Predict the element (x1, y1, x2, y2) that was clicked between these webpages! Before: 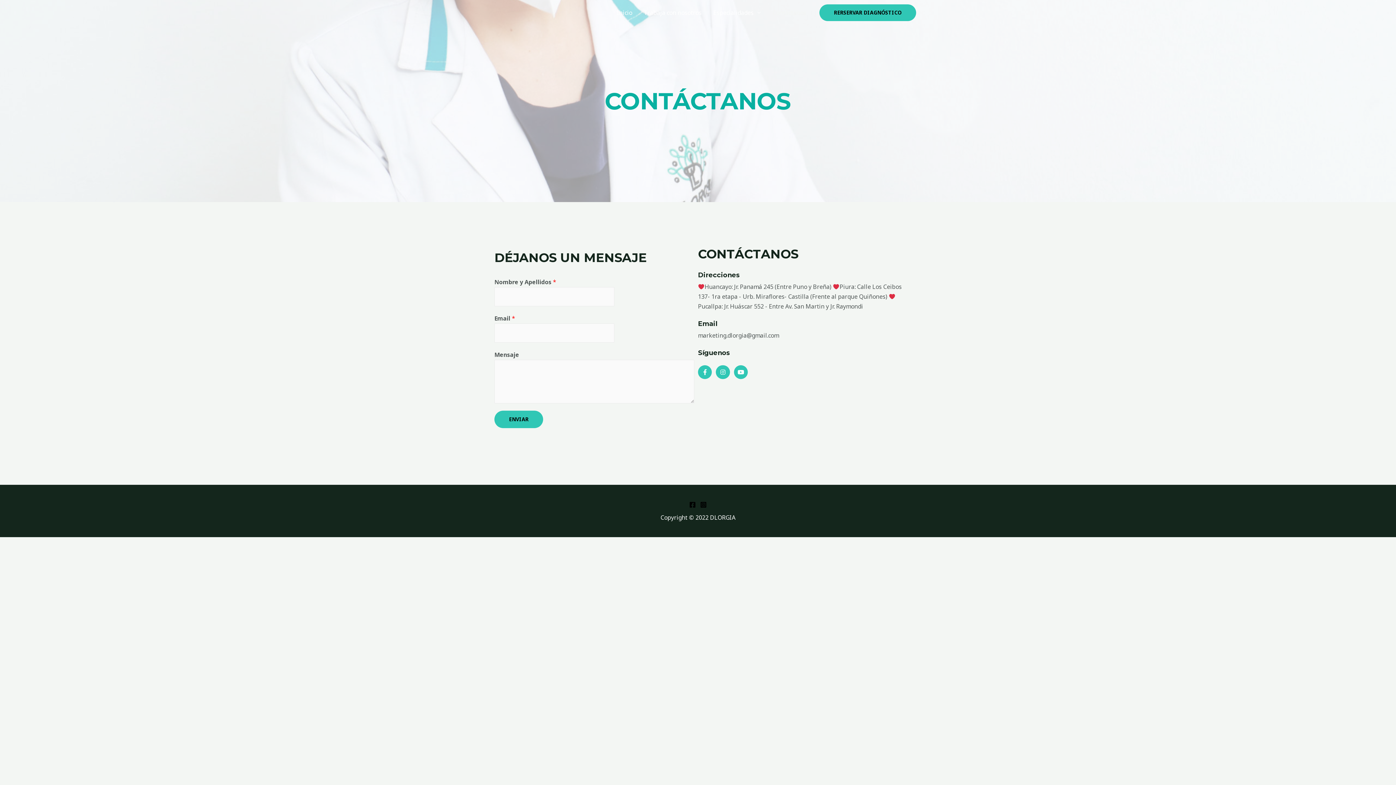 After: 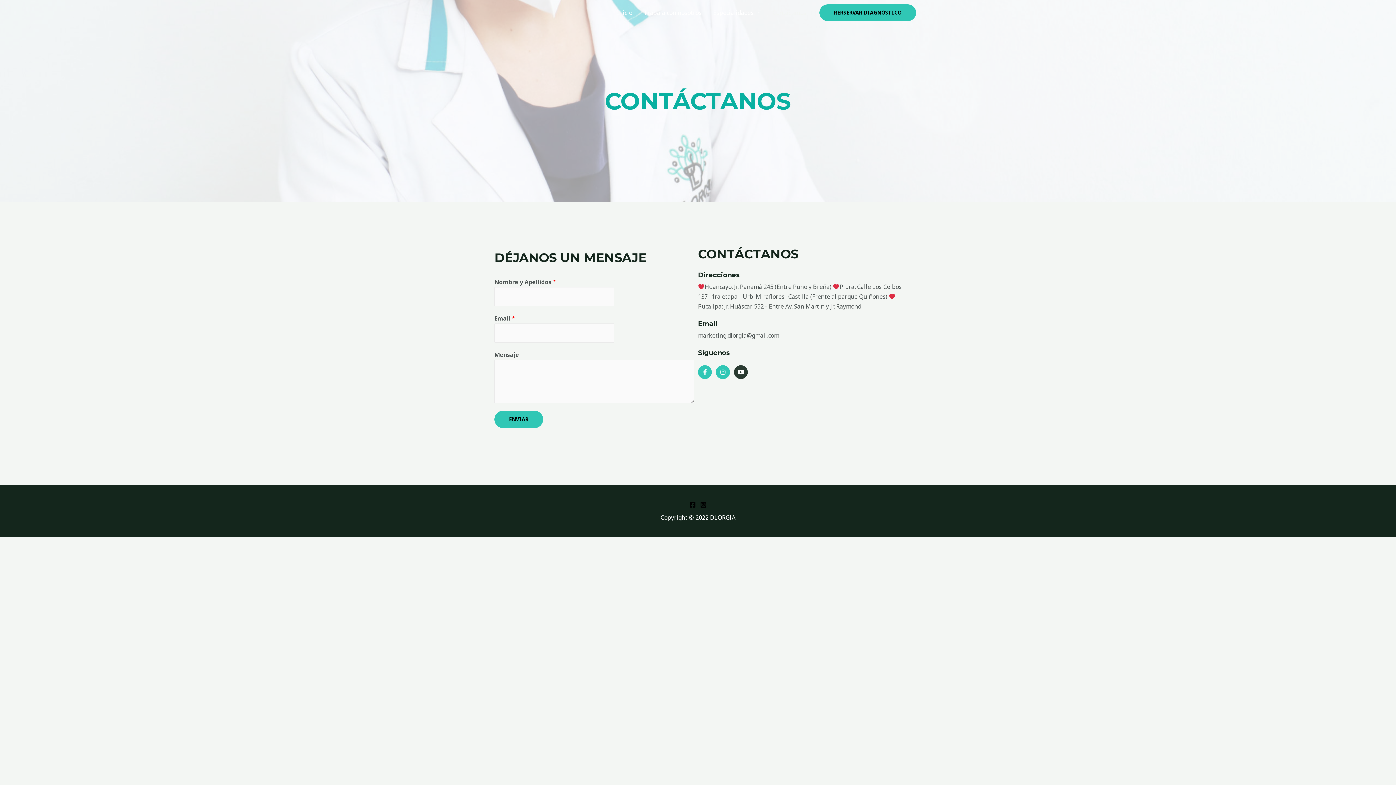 Action: label: Youtube bbox: (734, 365, 748, 379)